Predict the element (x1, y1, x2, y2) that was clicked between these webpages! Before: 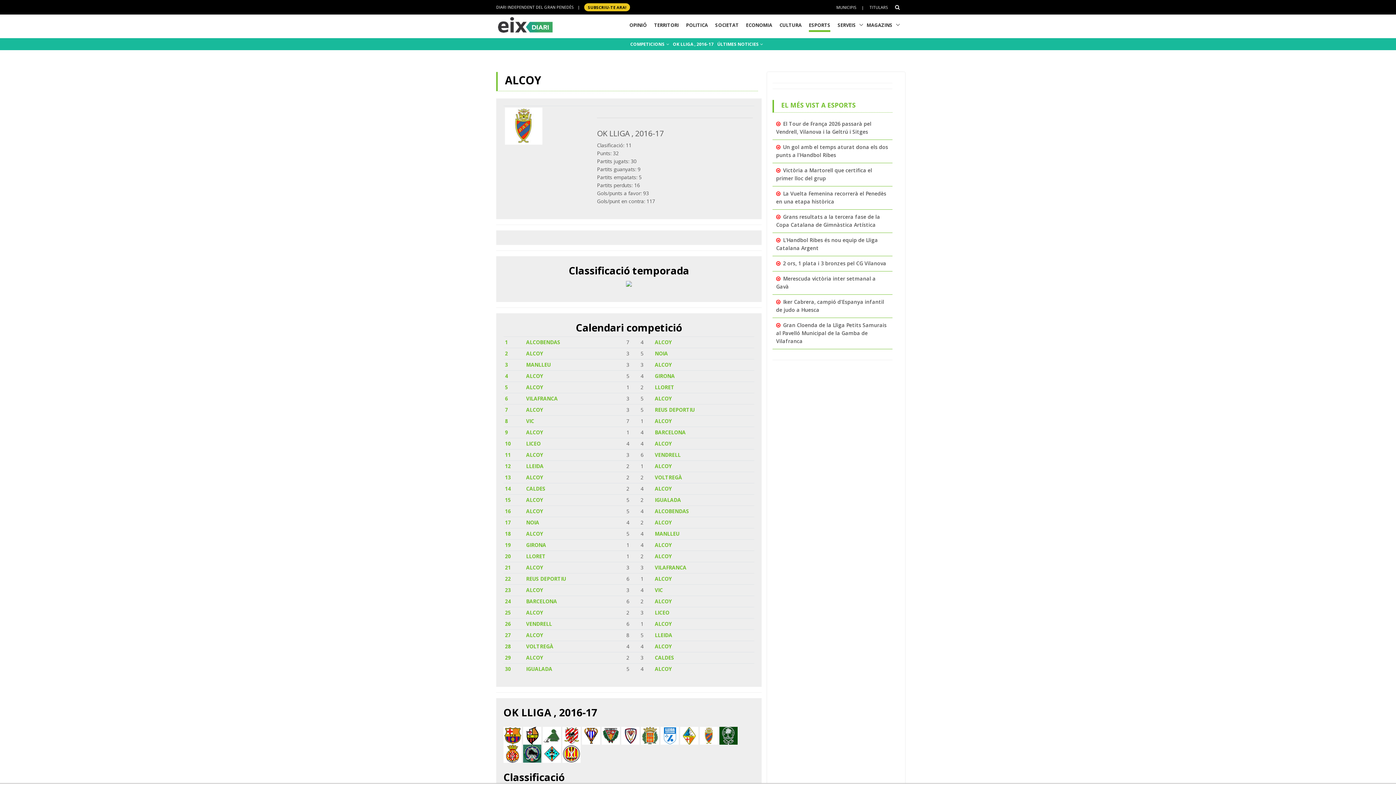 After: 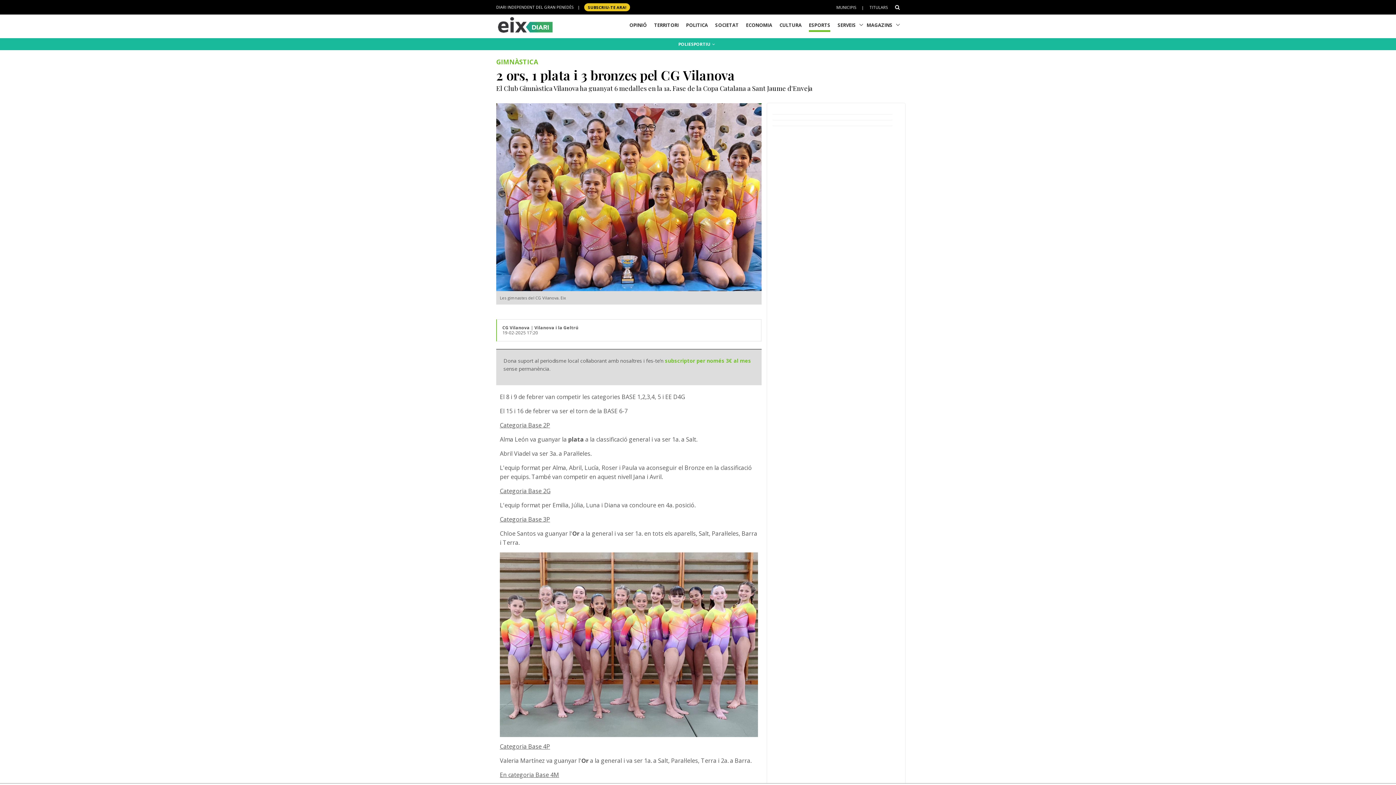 Action: label: 2 ors, 1 plata i 3 bronzes pel CG Vilanova bbox: (783, 292, 886, 299)